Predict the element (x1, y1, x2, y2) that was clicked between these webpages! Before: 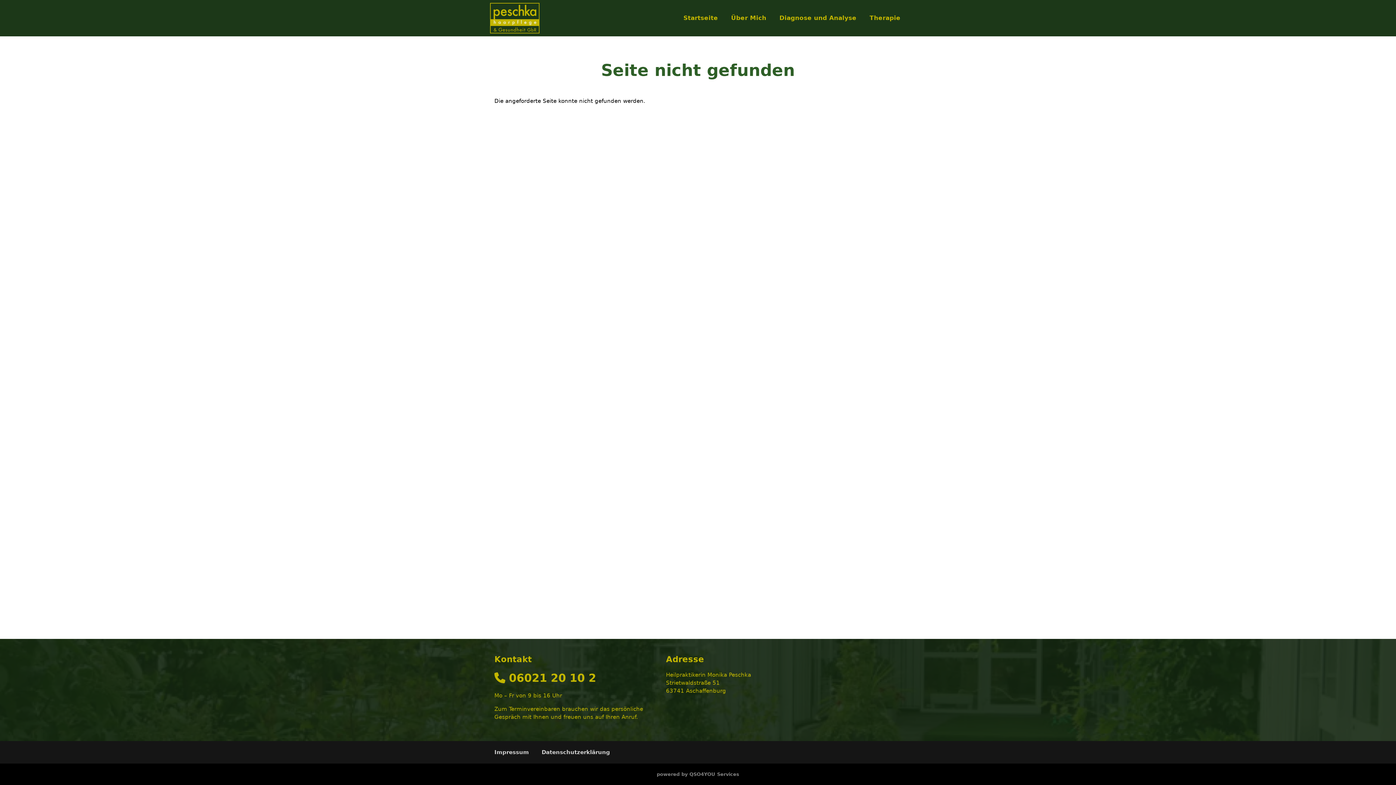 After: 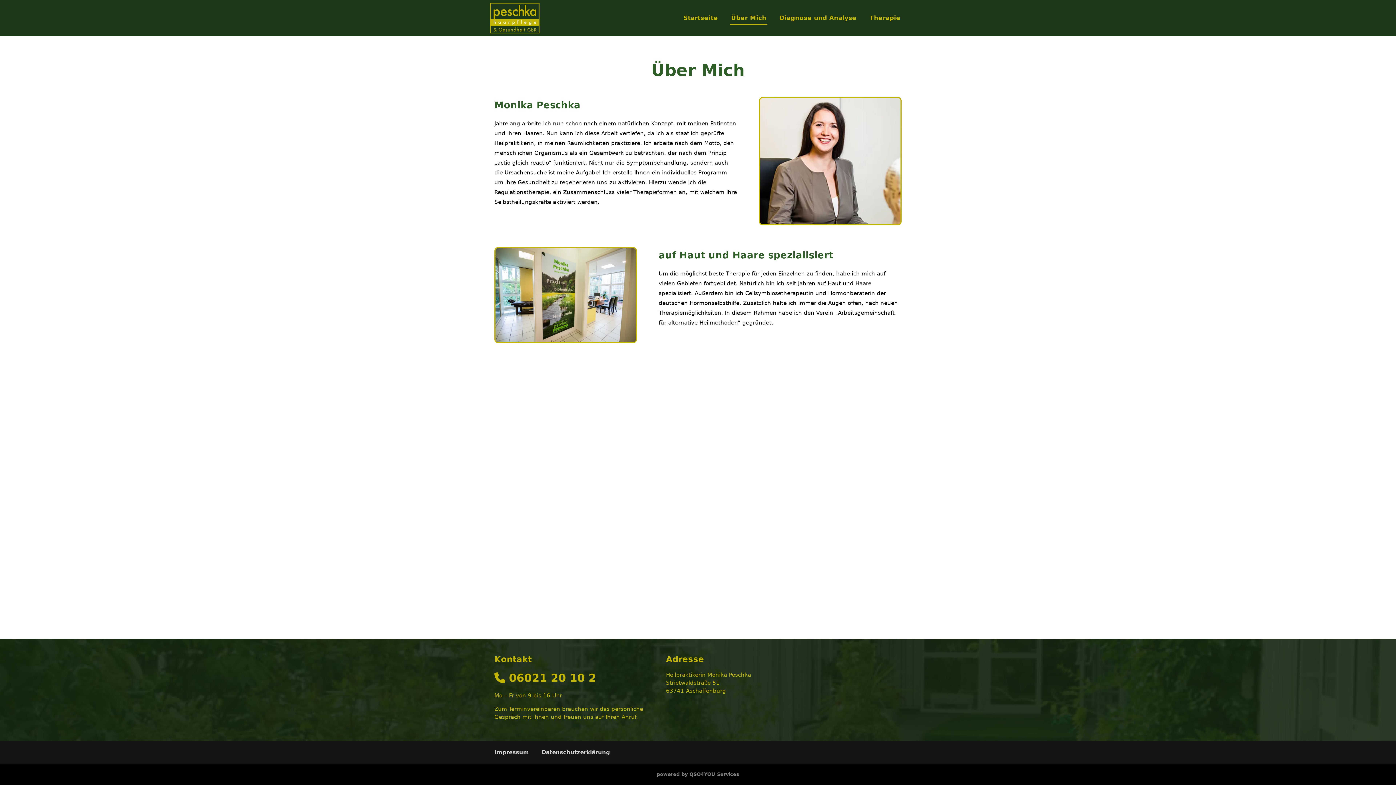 Action: bbox: (730, 0, 767, 36) label: Über Mich